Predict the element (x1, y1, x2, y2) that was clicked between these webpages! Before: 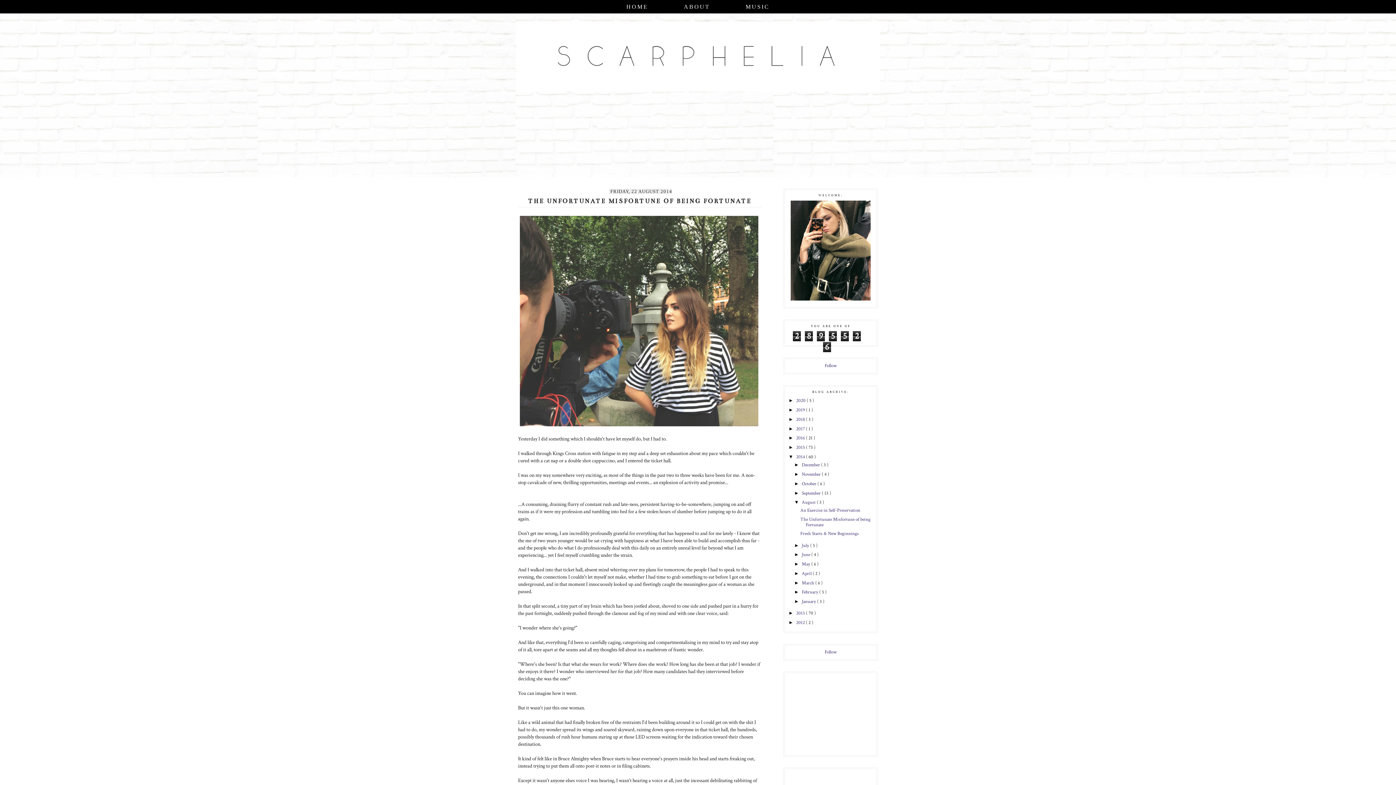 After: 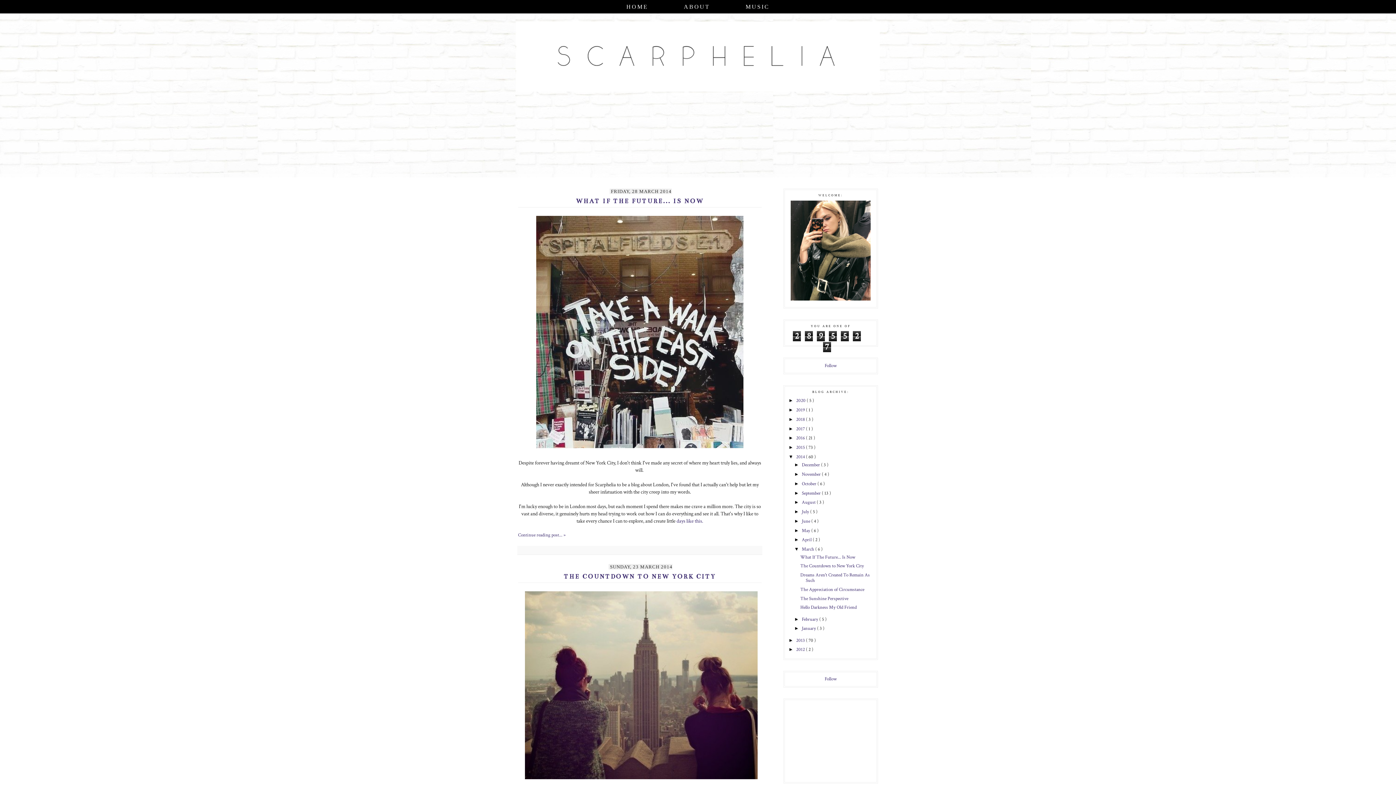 Action: label: March  bbox: (802, 580, 815, 586)